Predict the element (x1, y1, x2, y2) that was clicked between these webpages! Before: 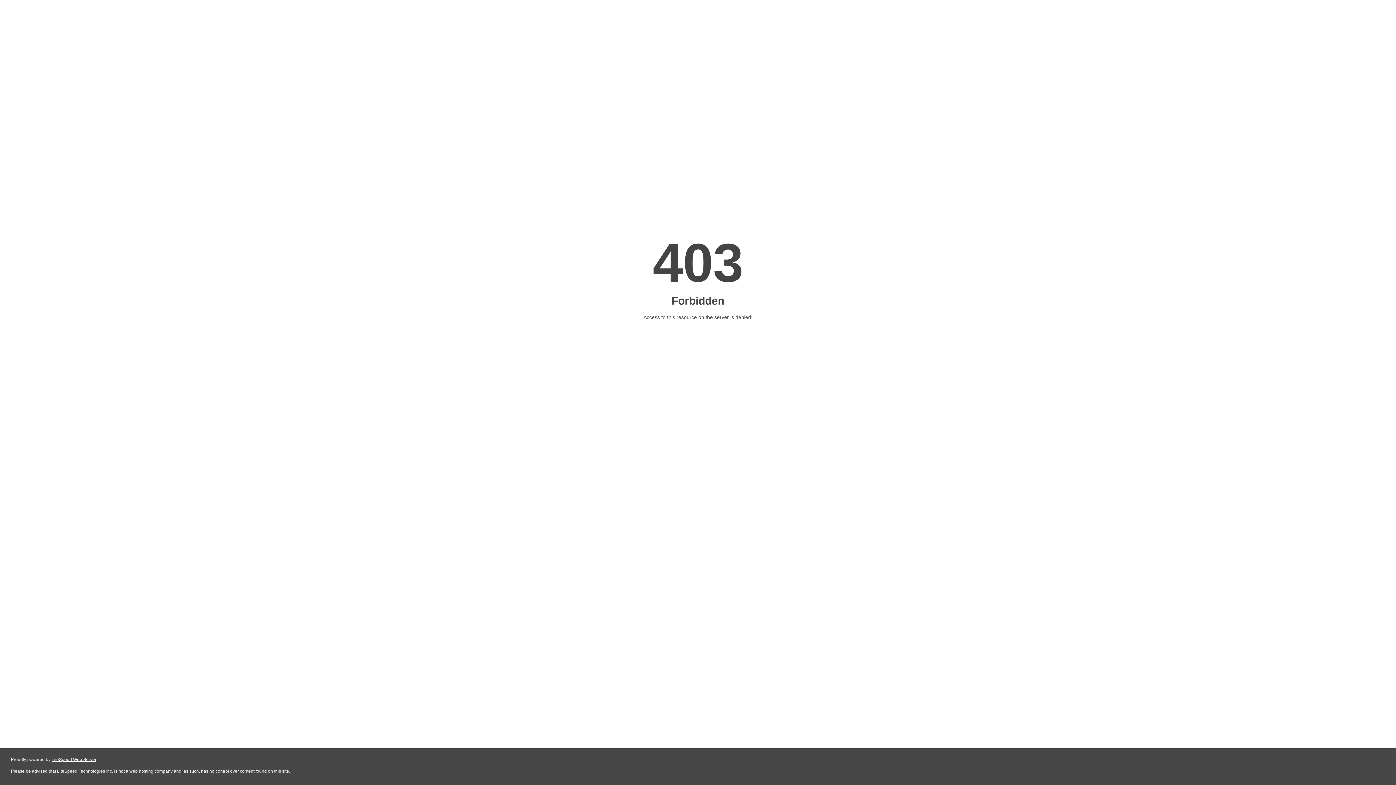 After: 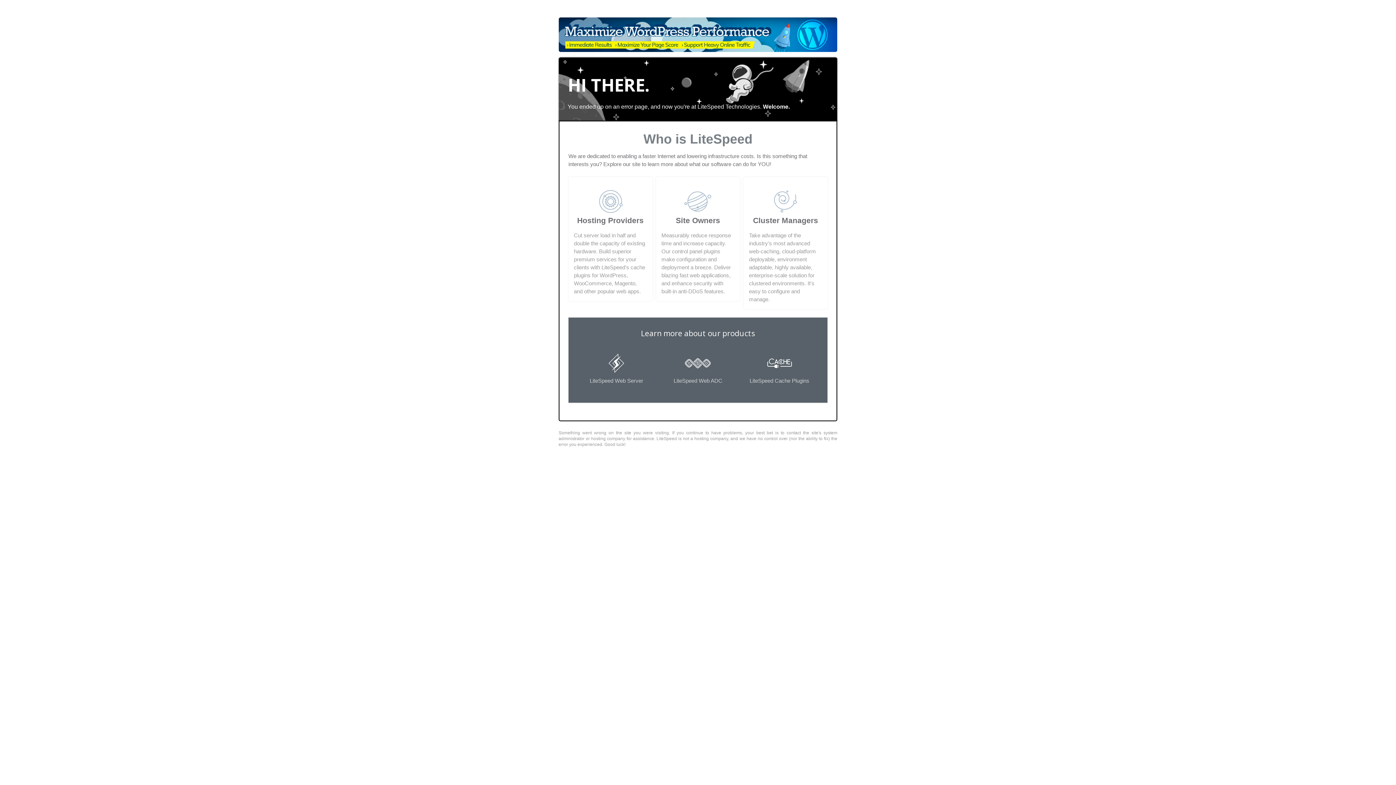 Action: bbox: (51, 757, 96, 762) label: LiteSpeed Web Server